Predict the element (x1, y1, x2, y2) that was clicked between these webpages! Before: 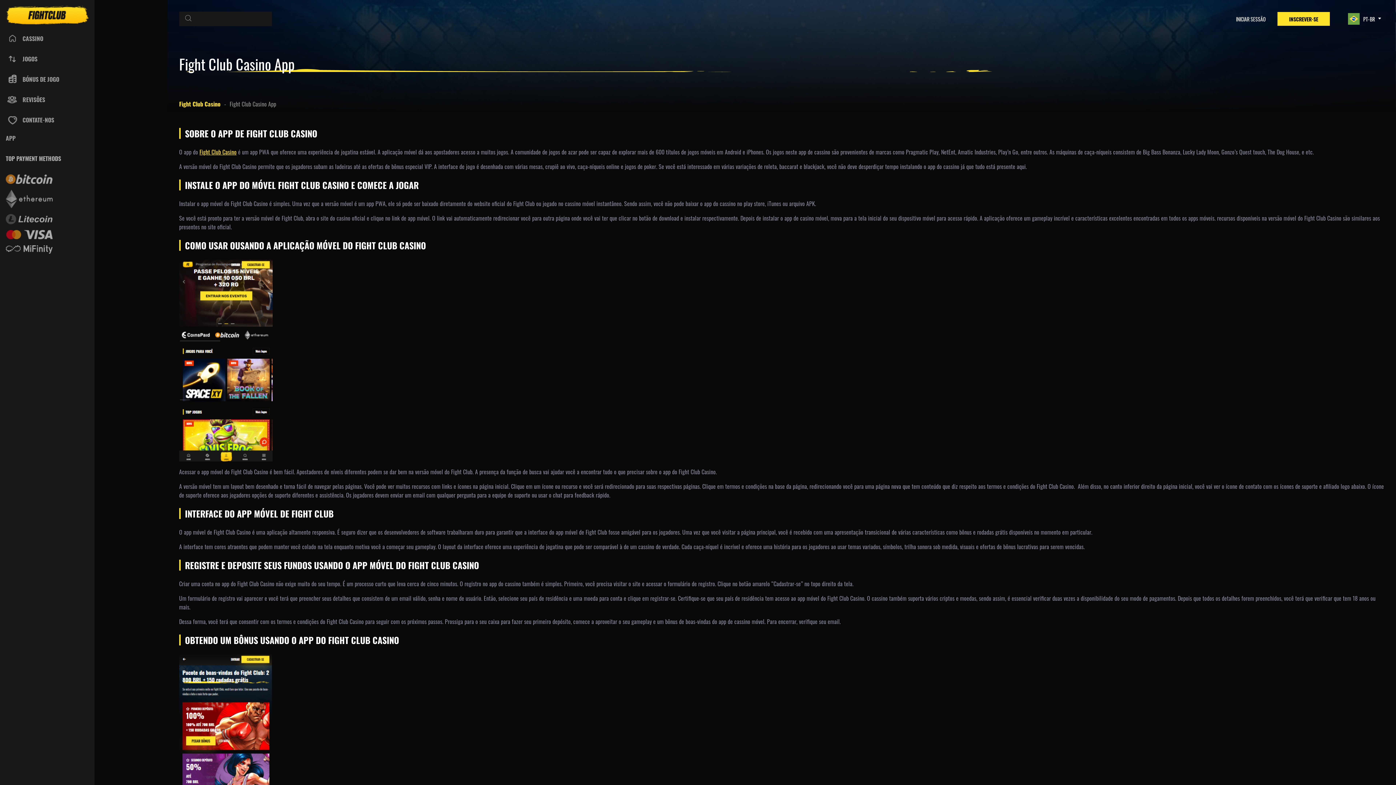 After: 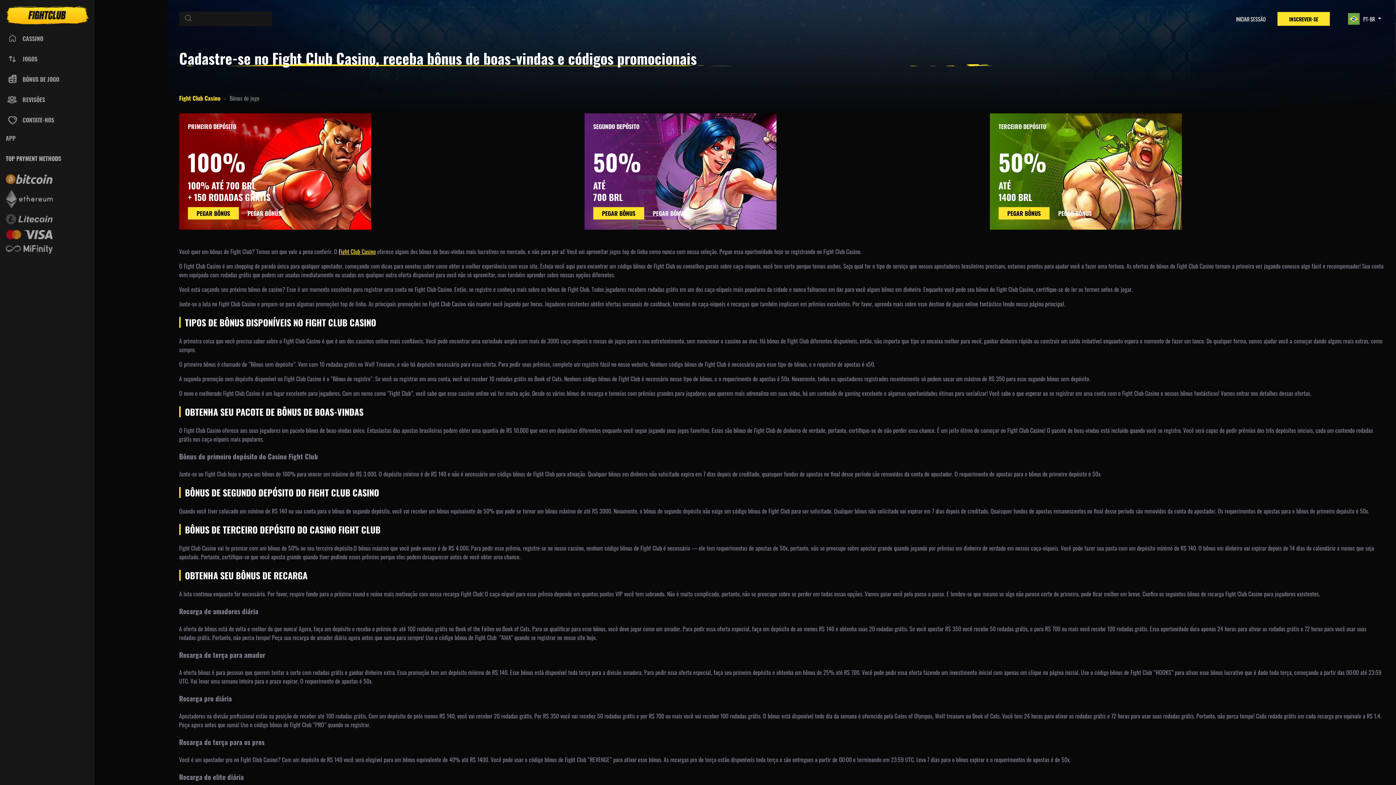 Action: bbox: (5, 65, 88, 85) label: BÓNUS DE JOGO